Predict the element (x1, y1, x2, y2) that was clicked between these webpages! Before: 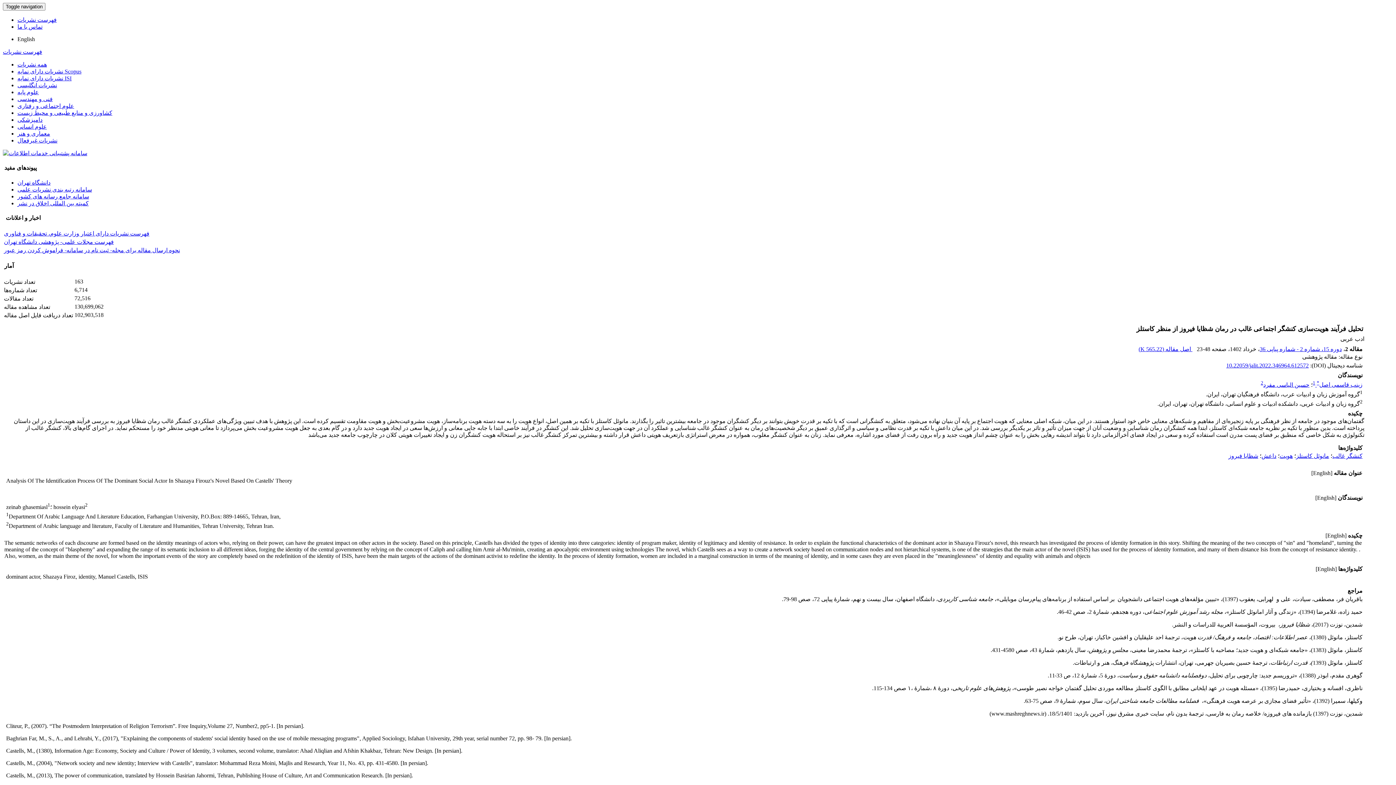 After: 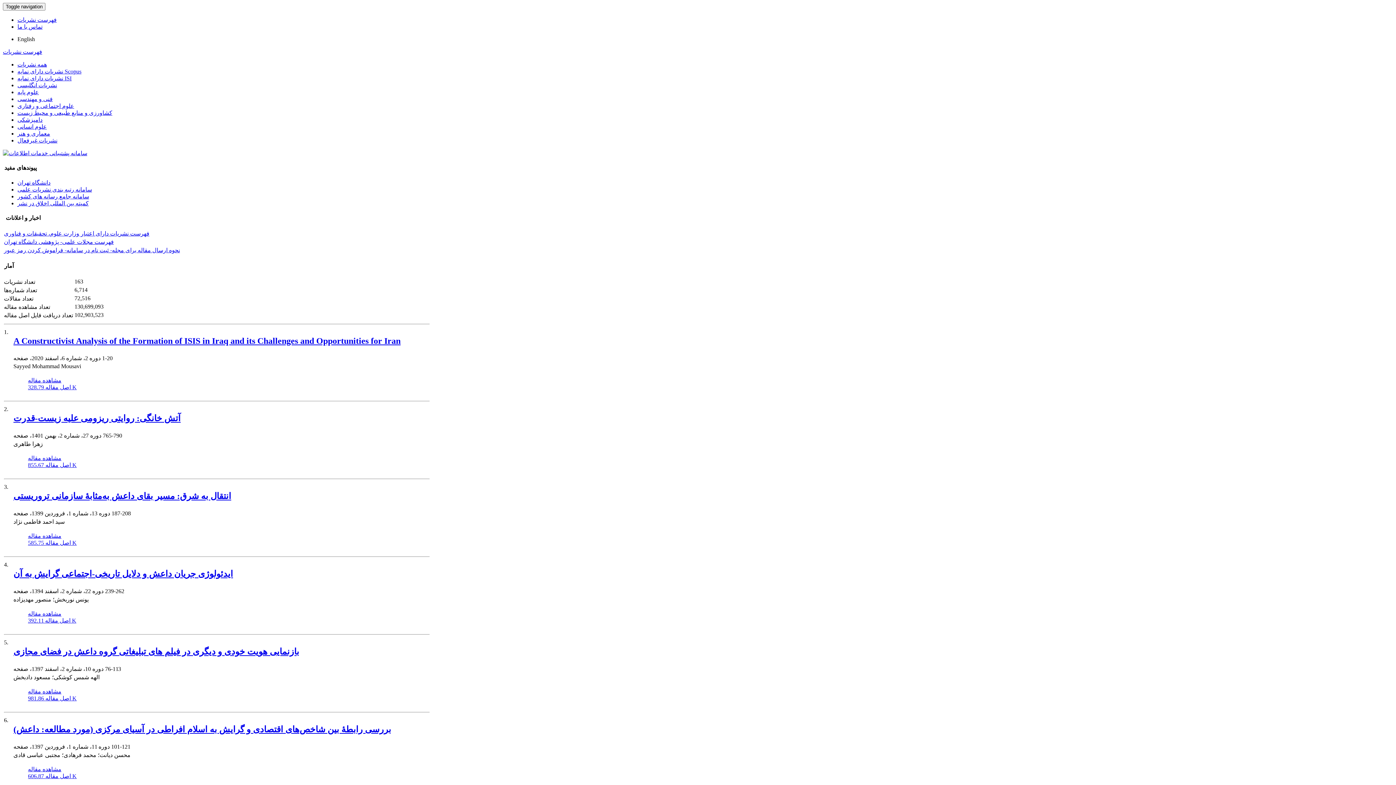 Action: bbox: (1261, 452, 1276, 459) label: داعش